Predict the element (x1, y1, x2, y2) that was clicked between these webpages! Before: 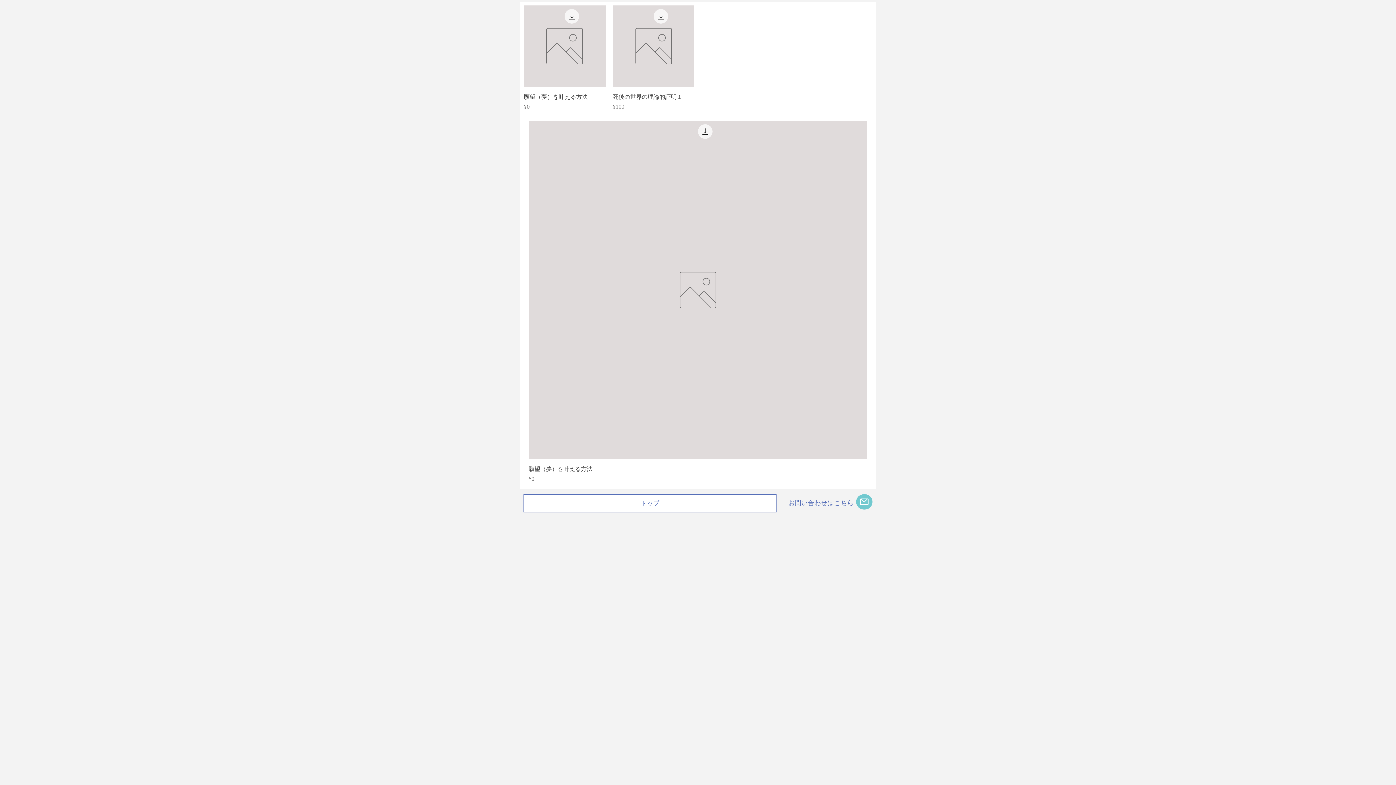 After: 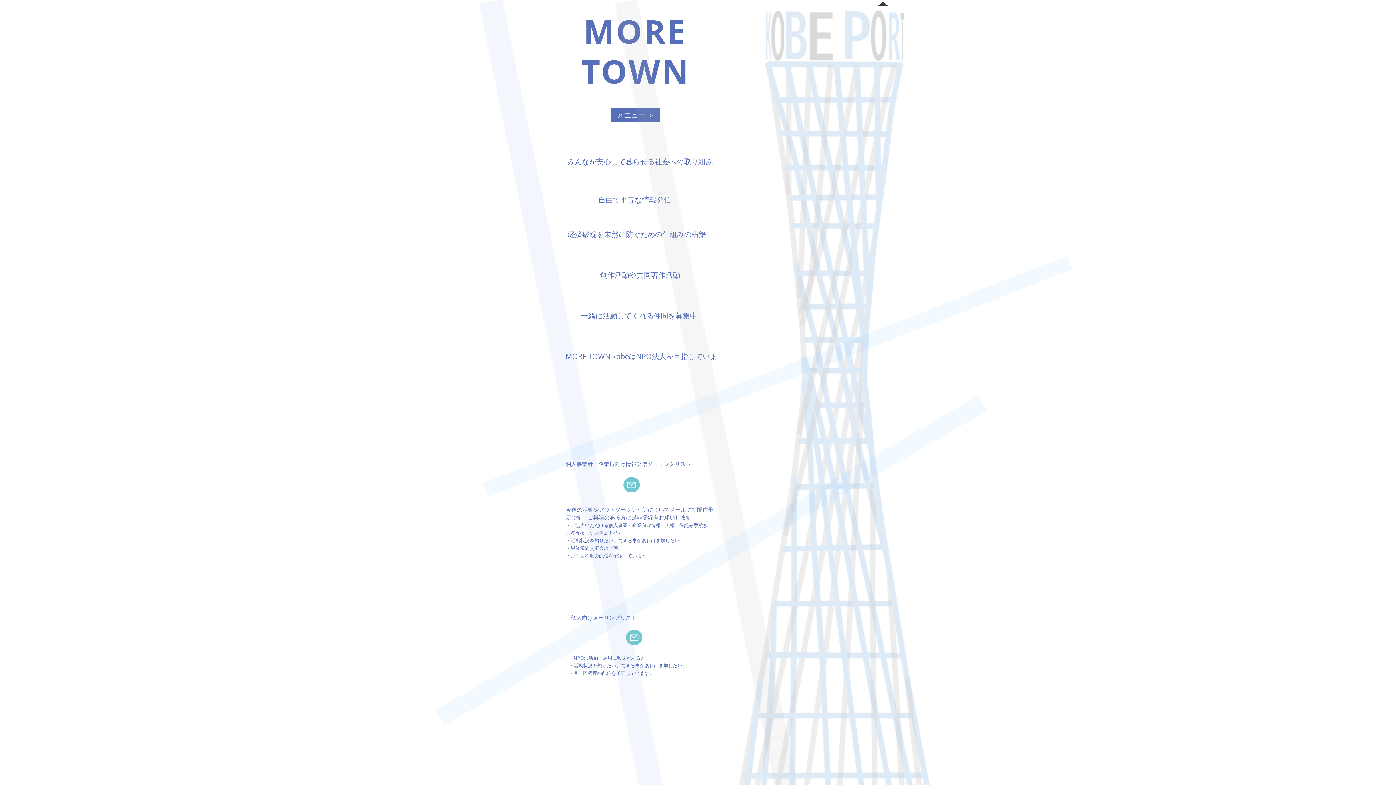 Action: label: トップ bbox: (523, 494, 776, 512)